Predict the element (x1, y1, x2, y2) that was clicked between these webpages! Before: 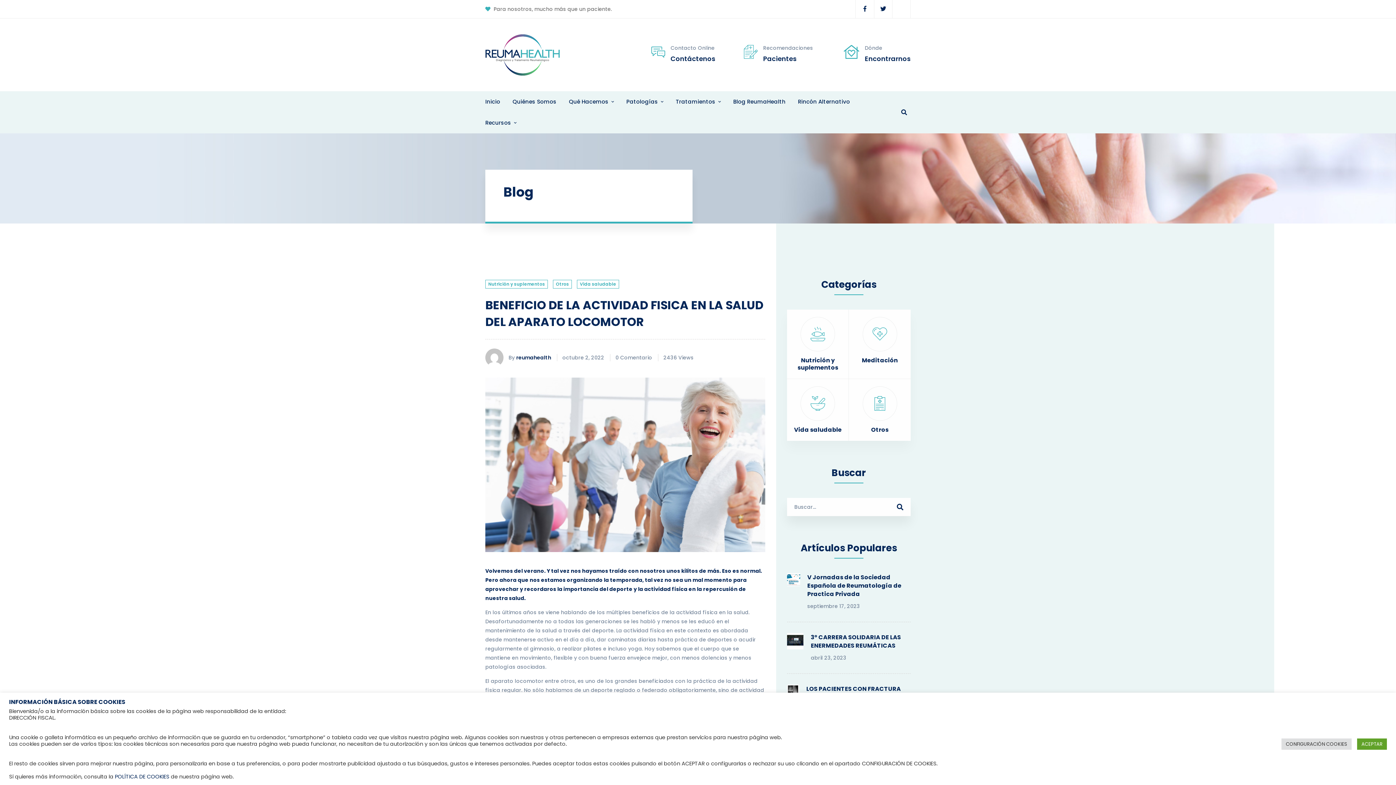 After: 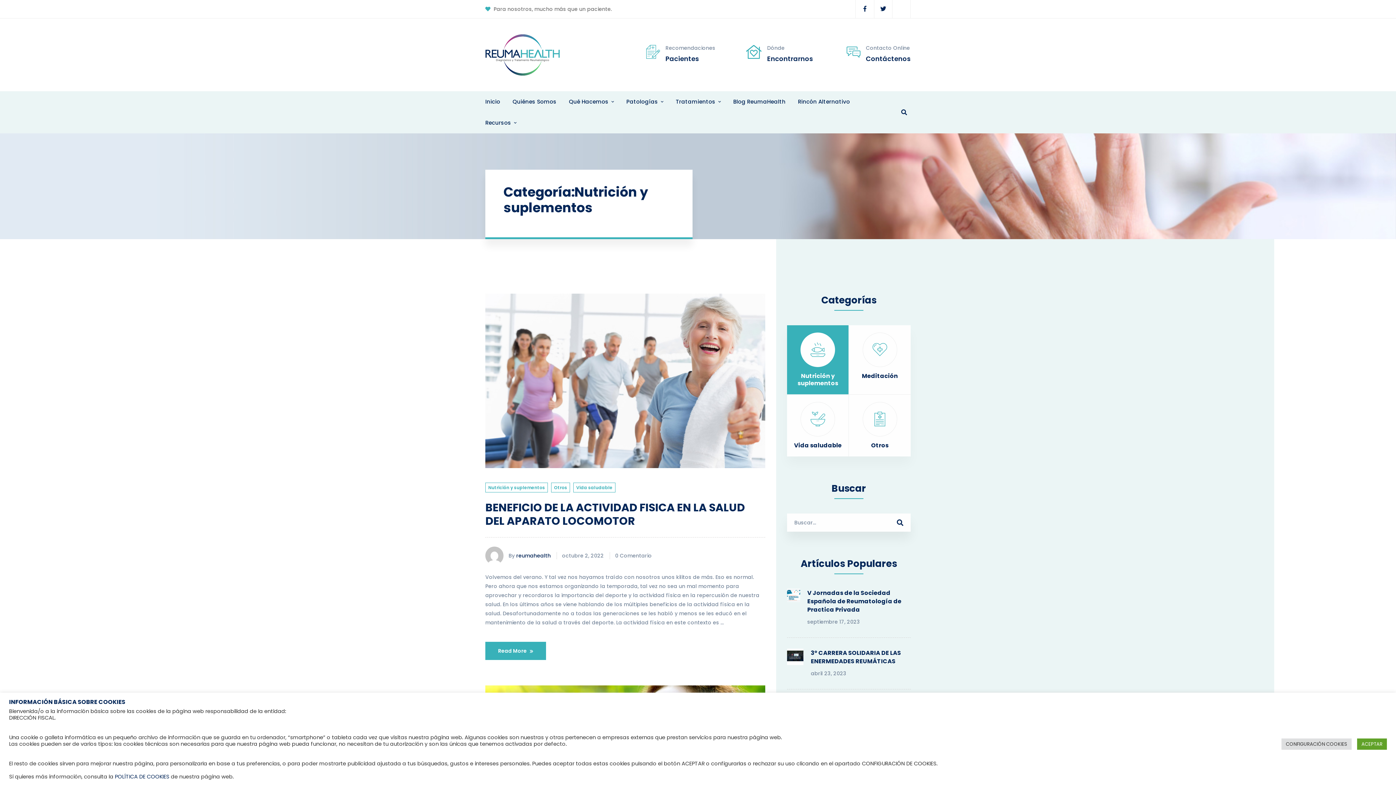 Action: bbox: (787, 309, 848, 378) label: Nutrición y suplementos